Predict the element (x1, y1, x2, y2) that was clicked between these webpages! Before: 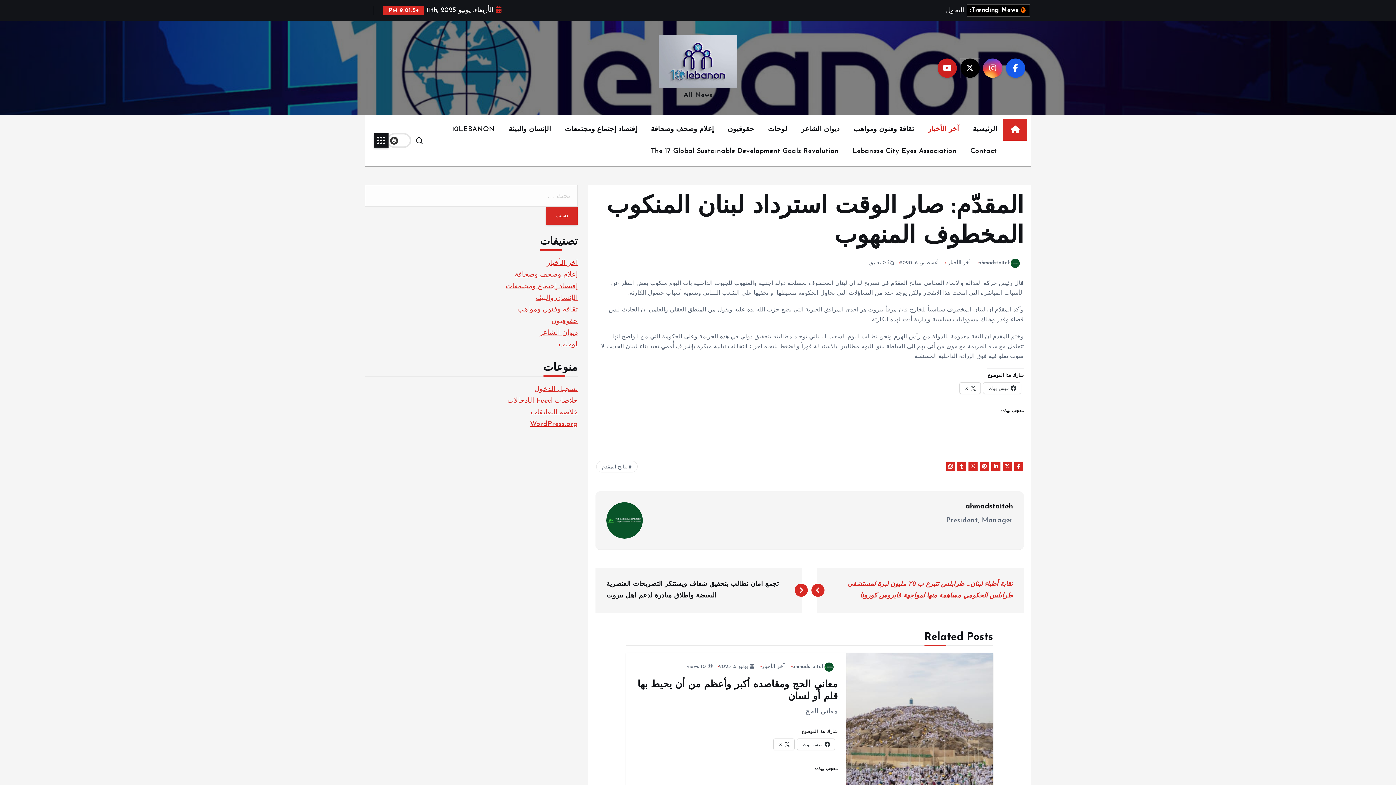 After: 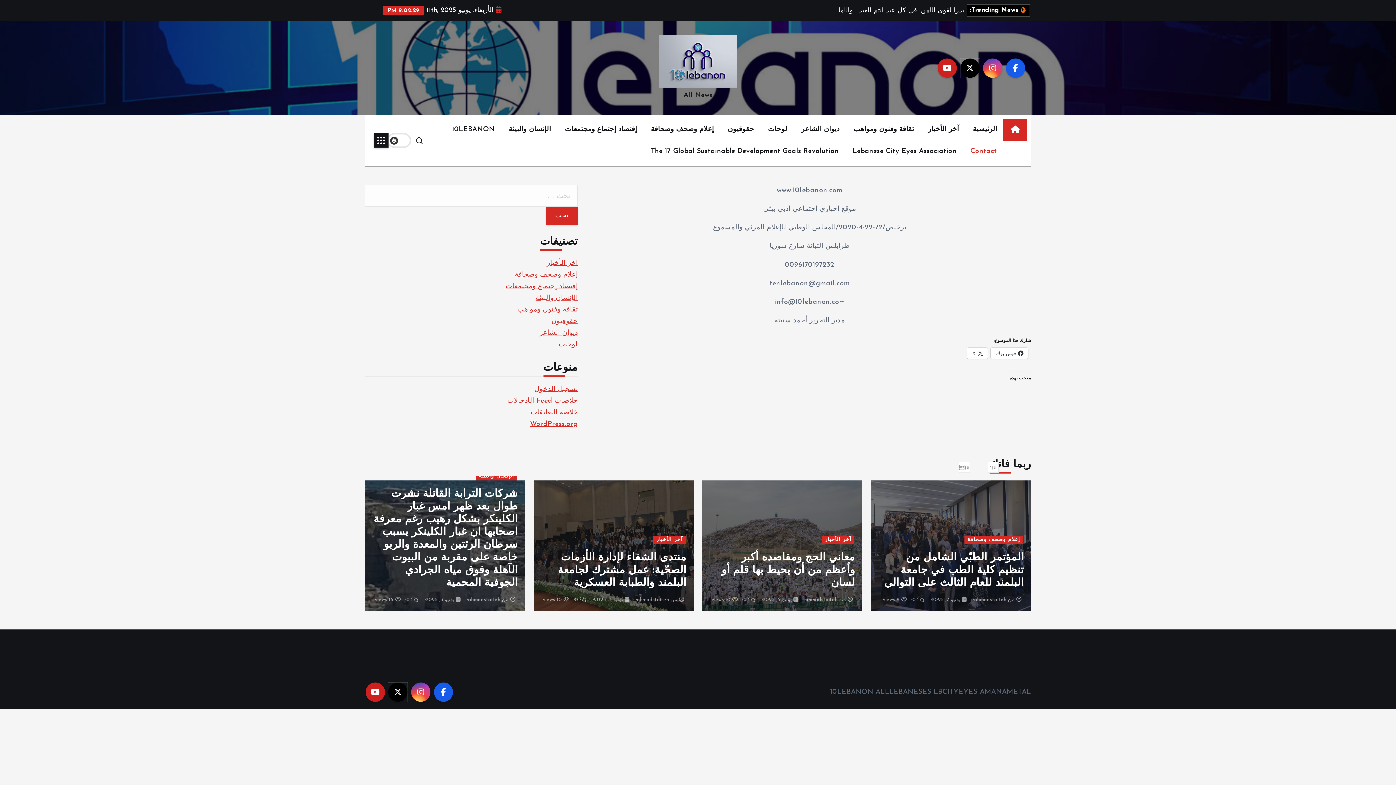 Action: bbox: (964, 140, 1002, 162) label: Contact